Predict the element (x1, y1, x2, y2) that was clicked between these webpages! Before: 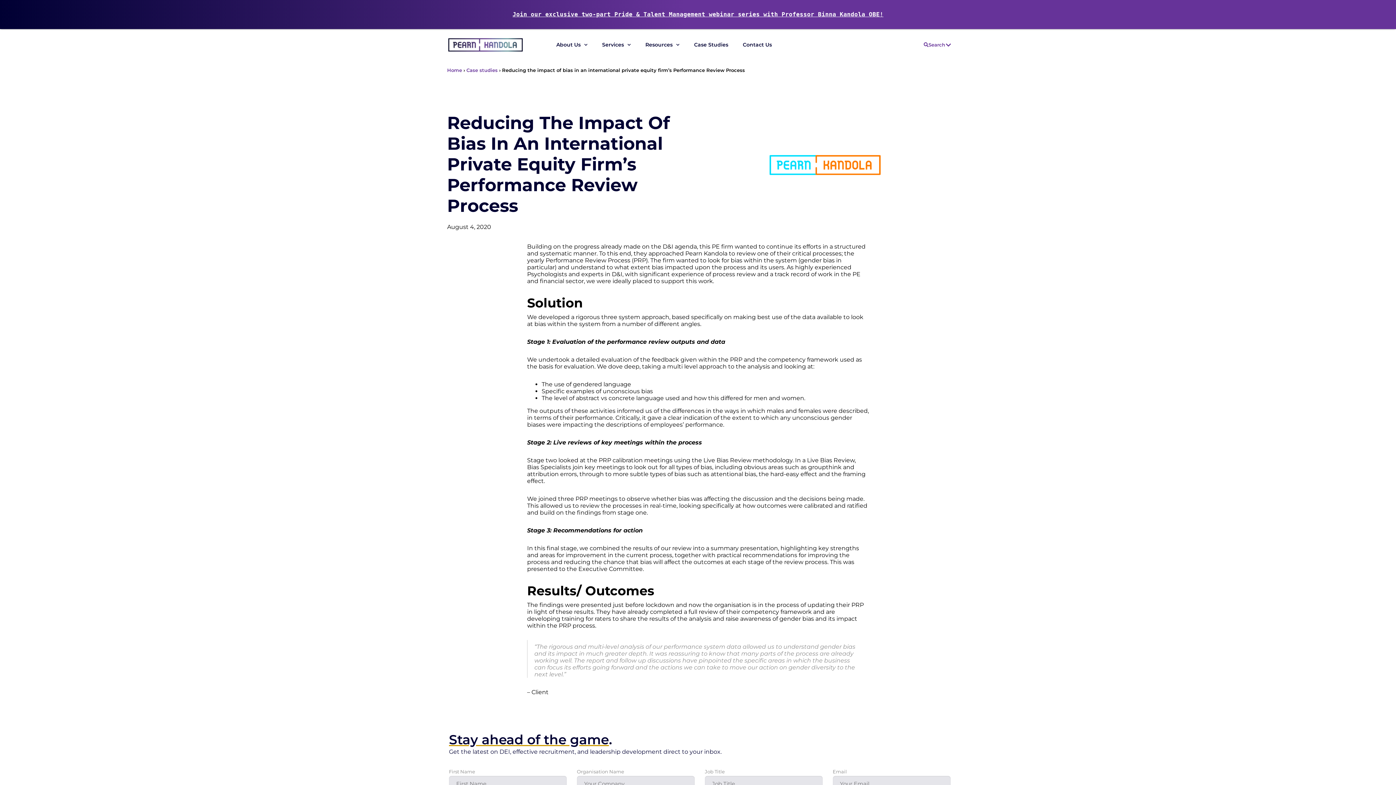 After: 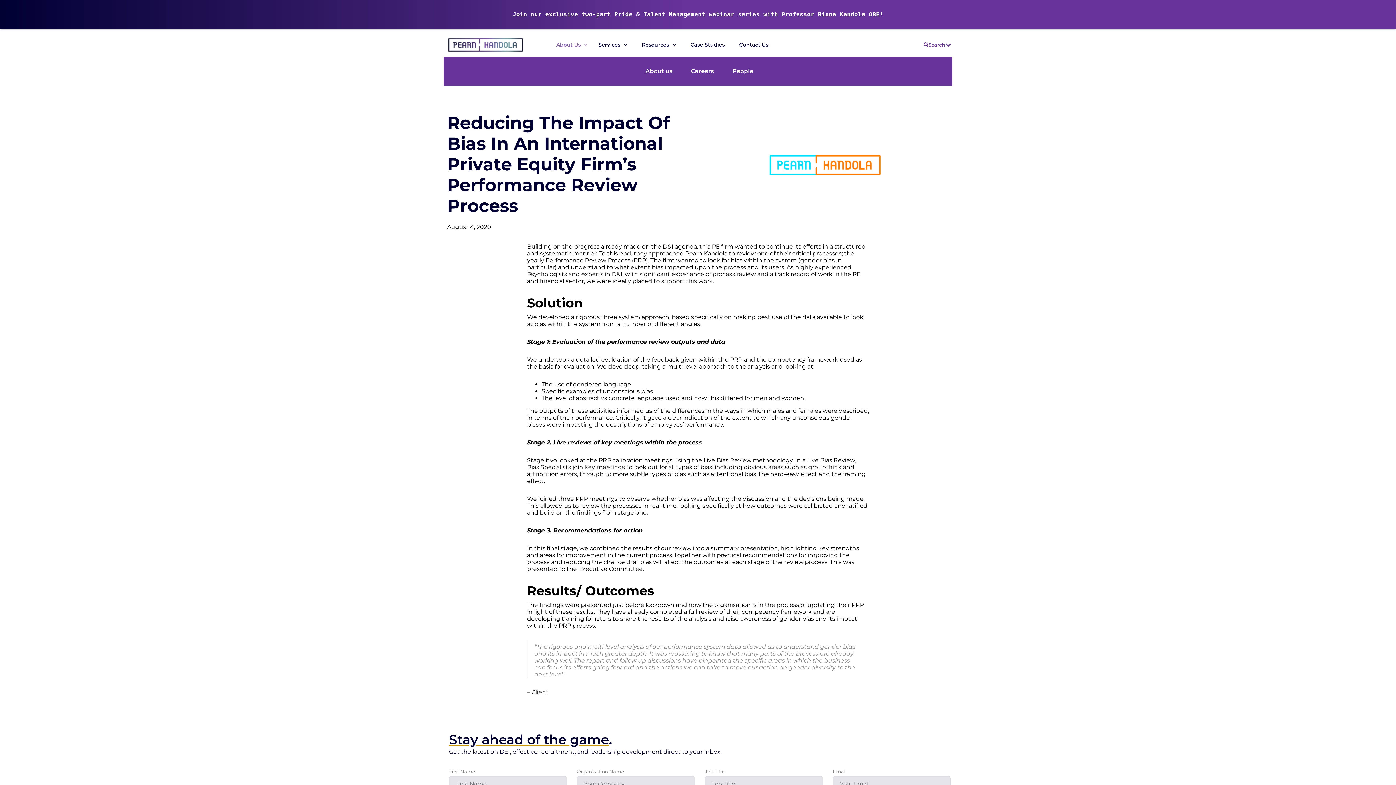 Action: bbox: (549, 7, 588, 24) label: About Us